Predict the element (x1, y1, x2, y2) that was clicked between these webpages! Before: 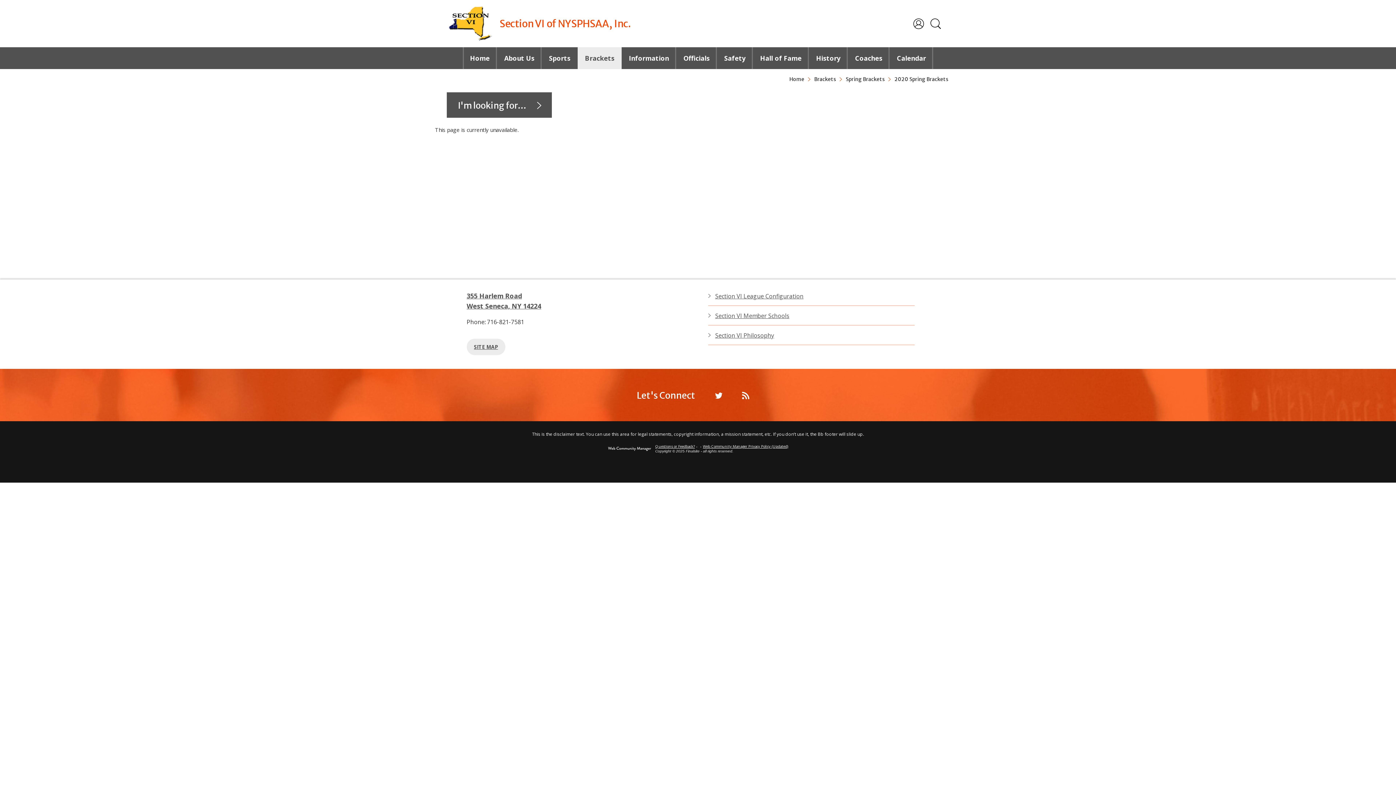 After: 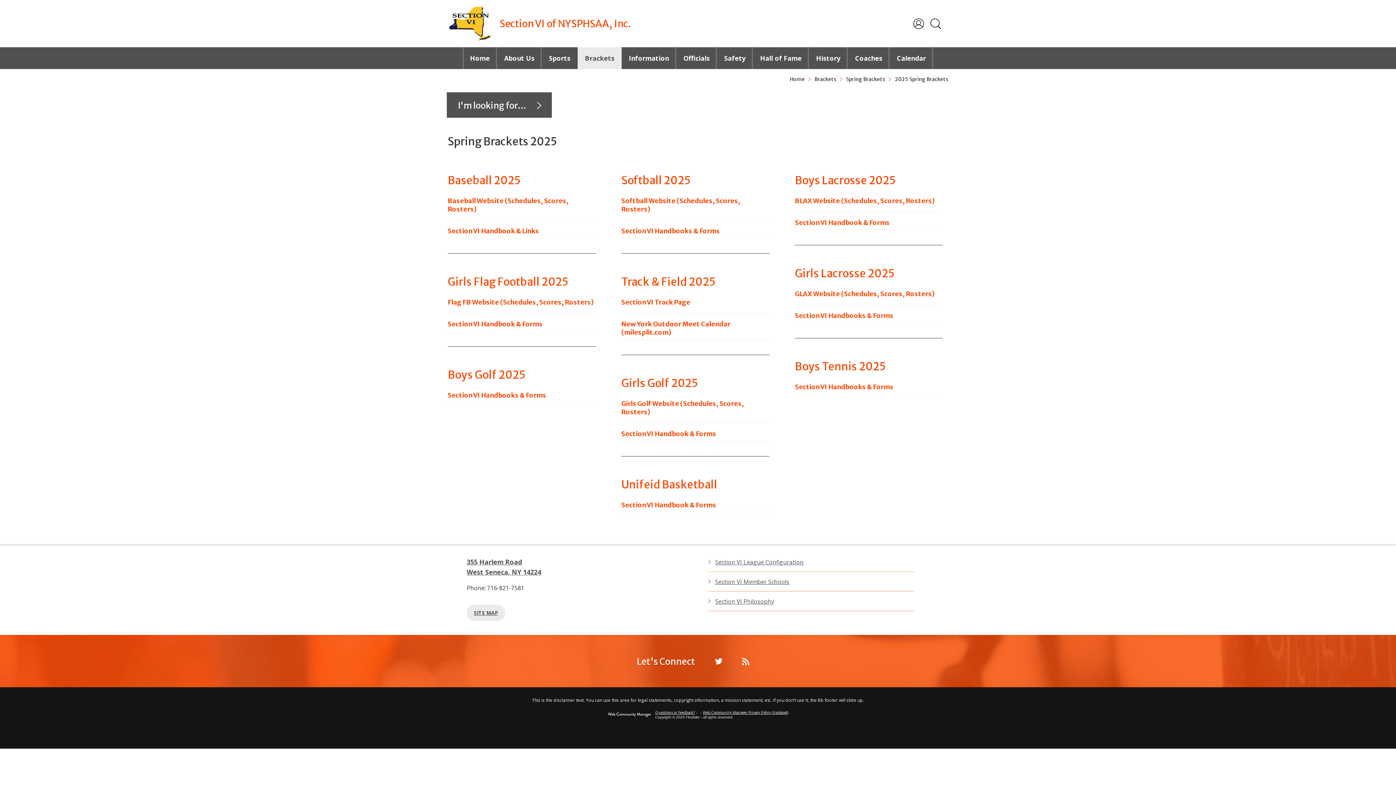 Action: bbox: (577, 47, 621, 69) label: Brackets